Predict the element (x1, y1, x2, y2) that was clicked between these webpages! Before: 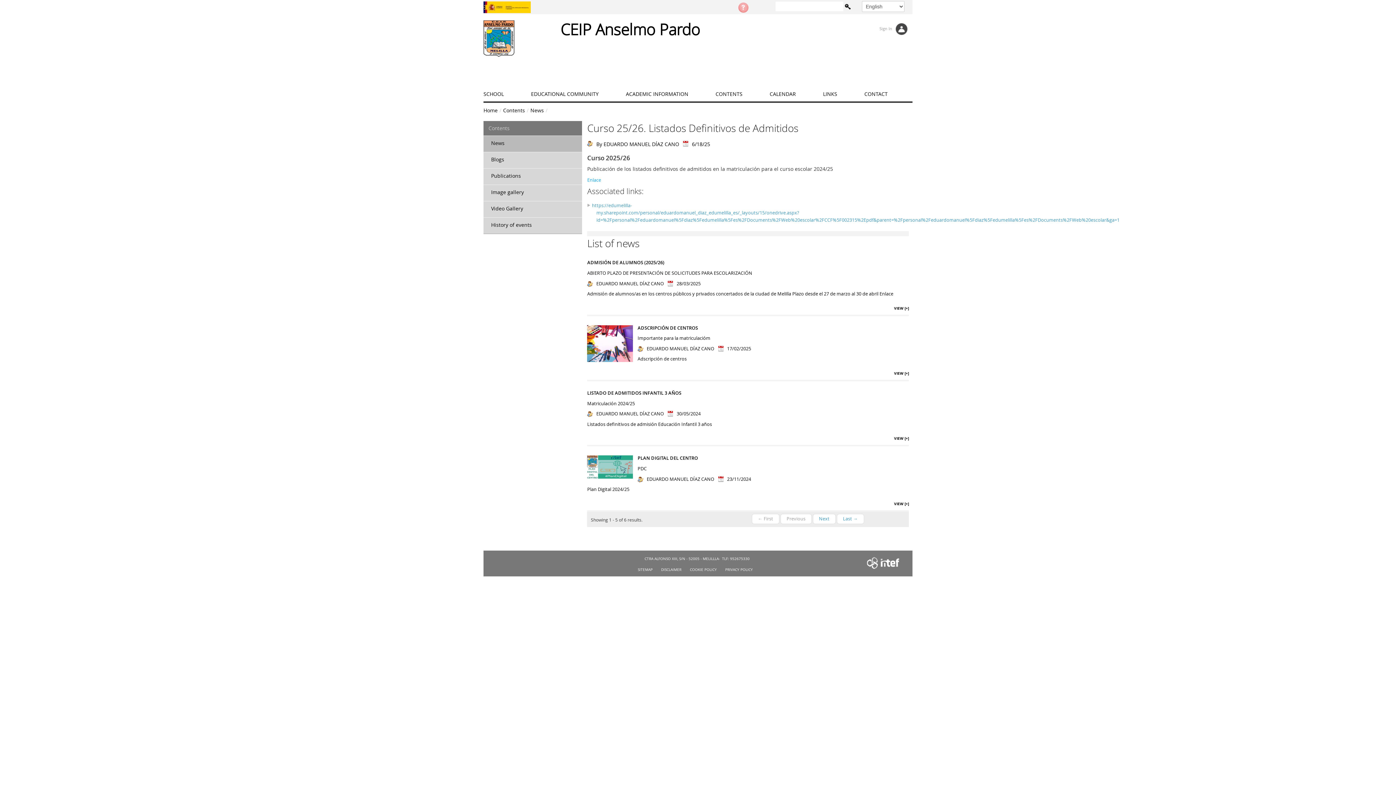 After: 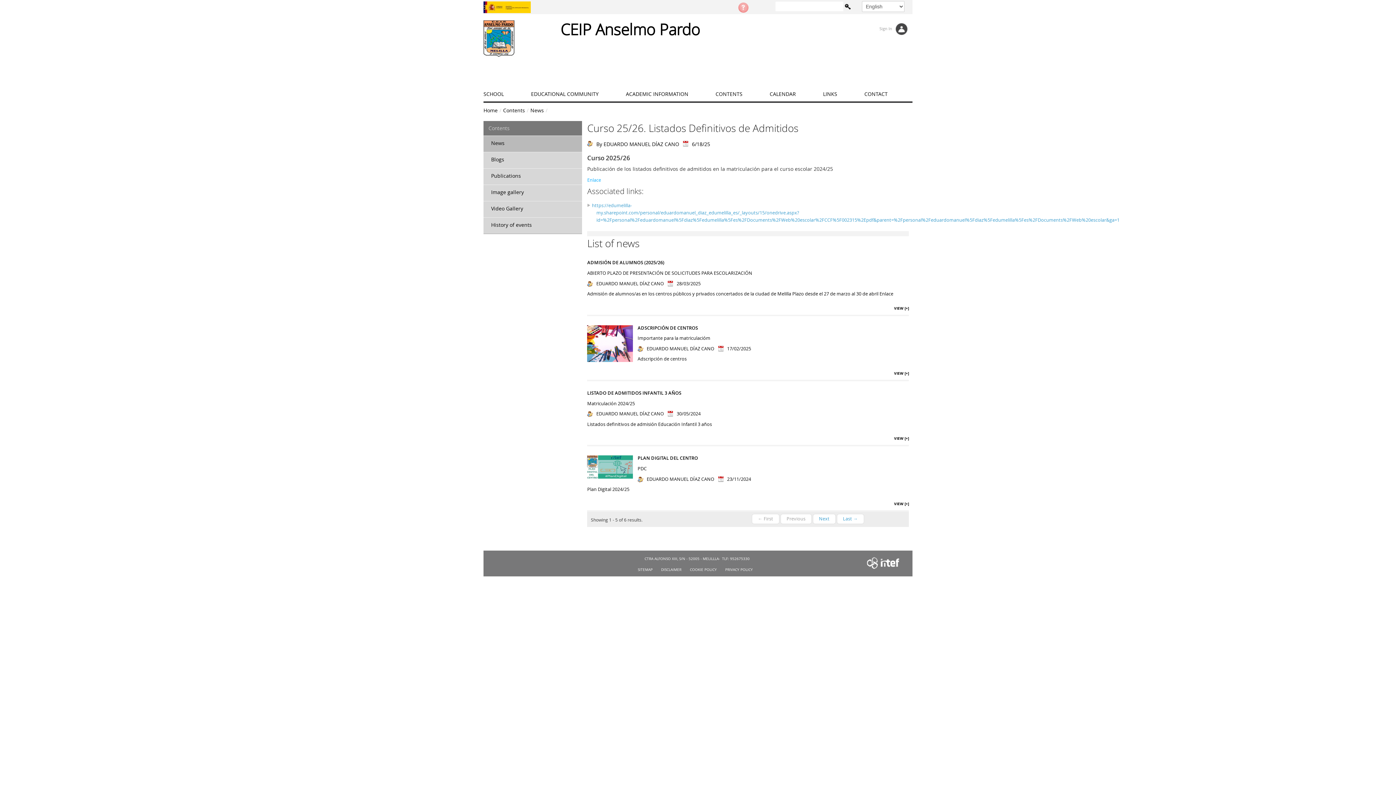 Action: bbox: (738, 2, 748, 12)